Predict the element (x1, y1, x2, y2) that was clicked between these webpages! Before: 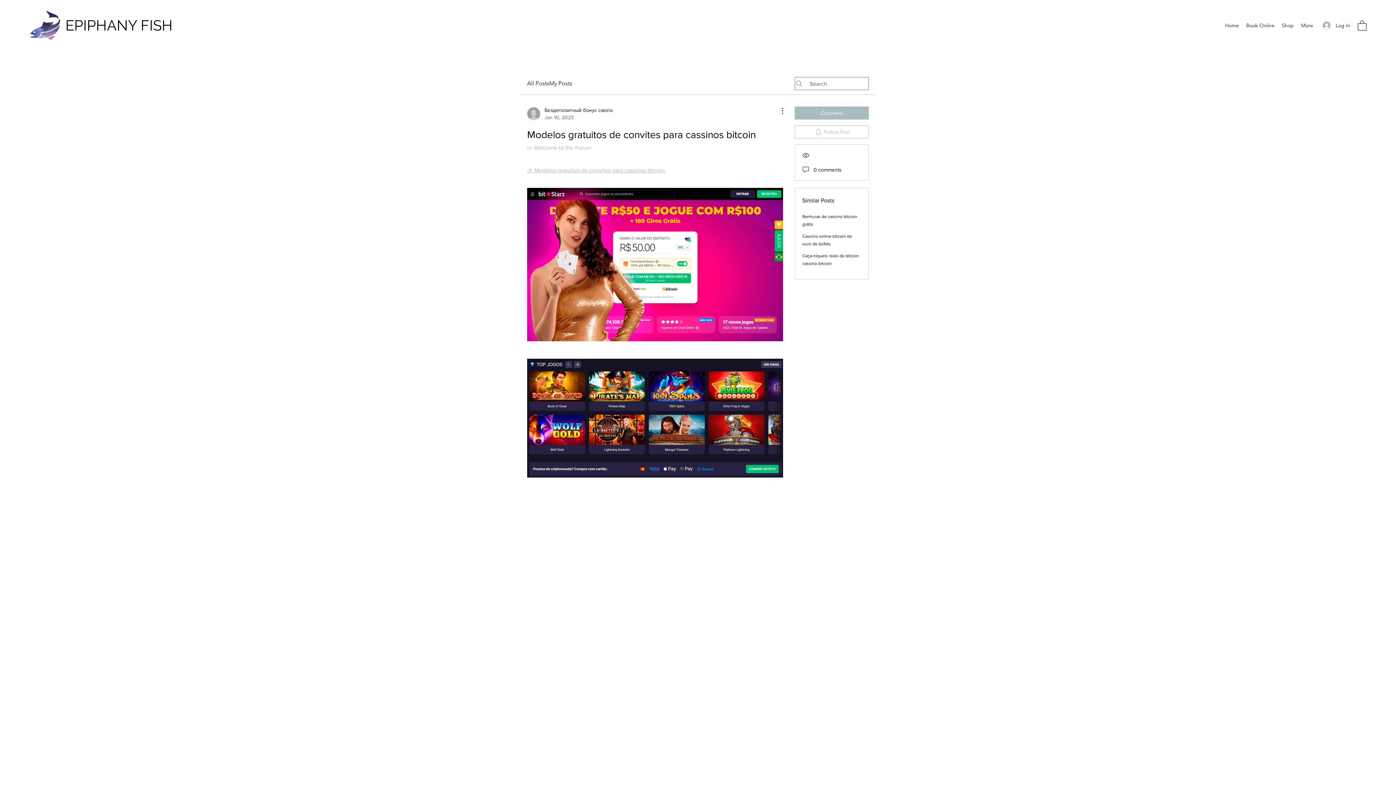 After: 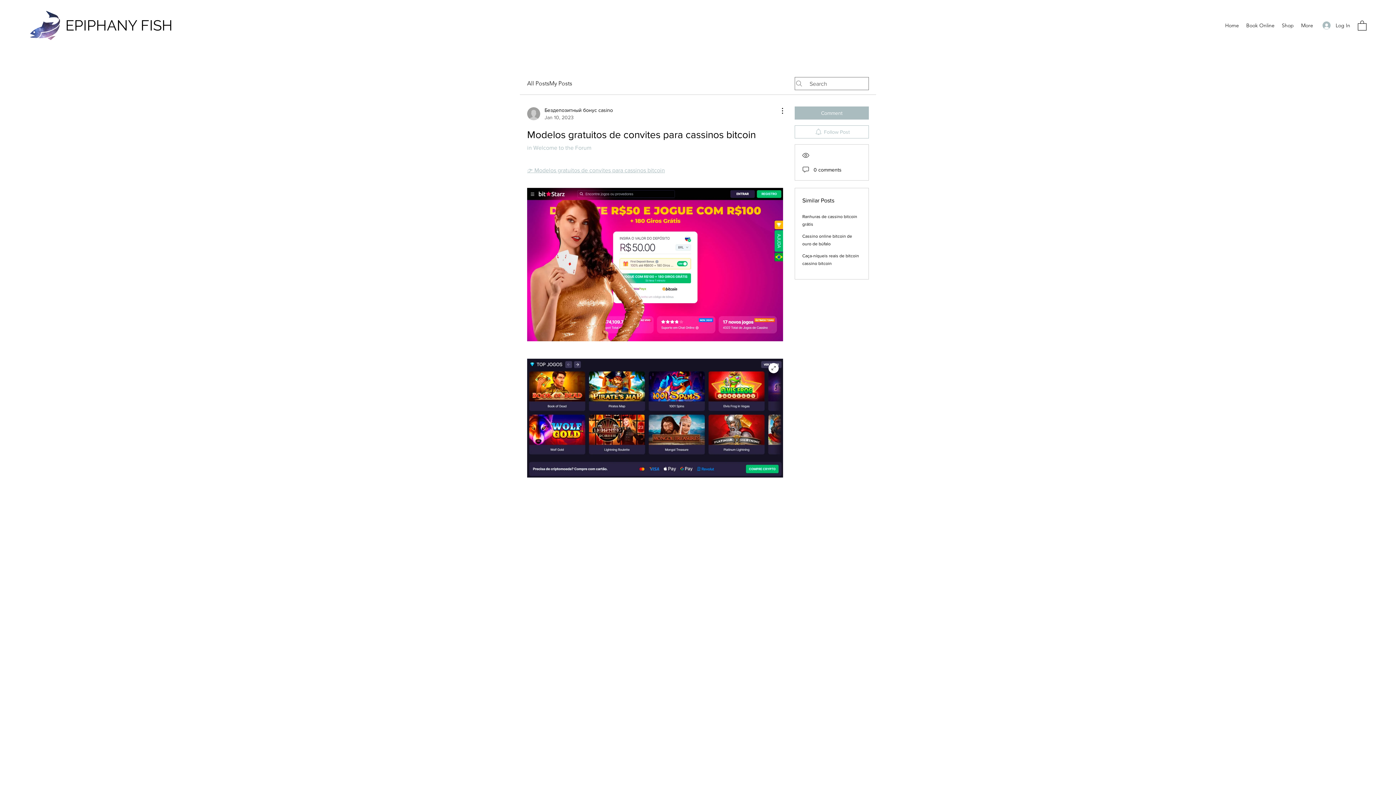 Action: bbox: (527, 358, 783, 477)